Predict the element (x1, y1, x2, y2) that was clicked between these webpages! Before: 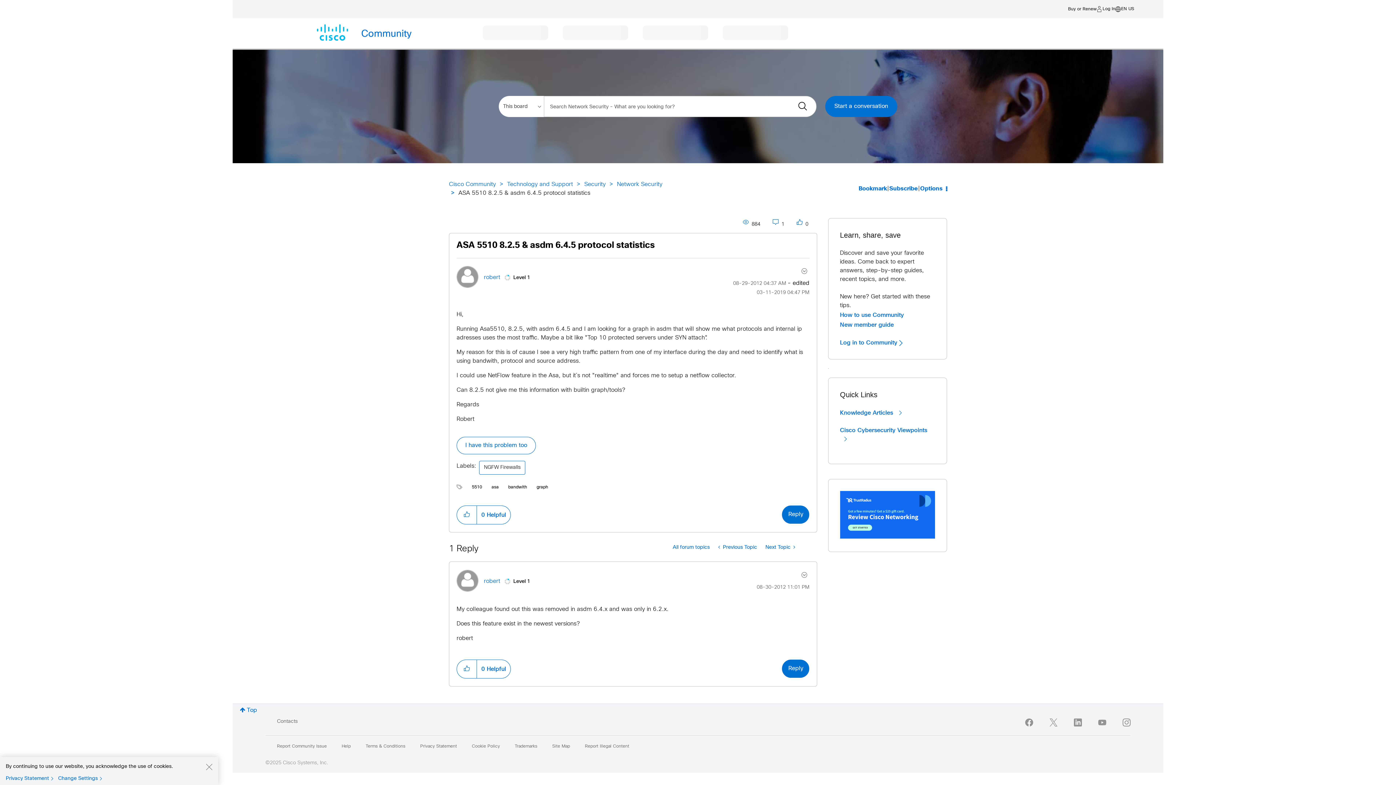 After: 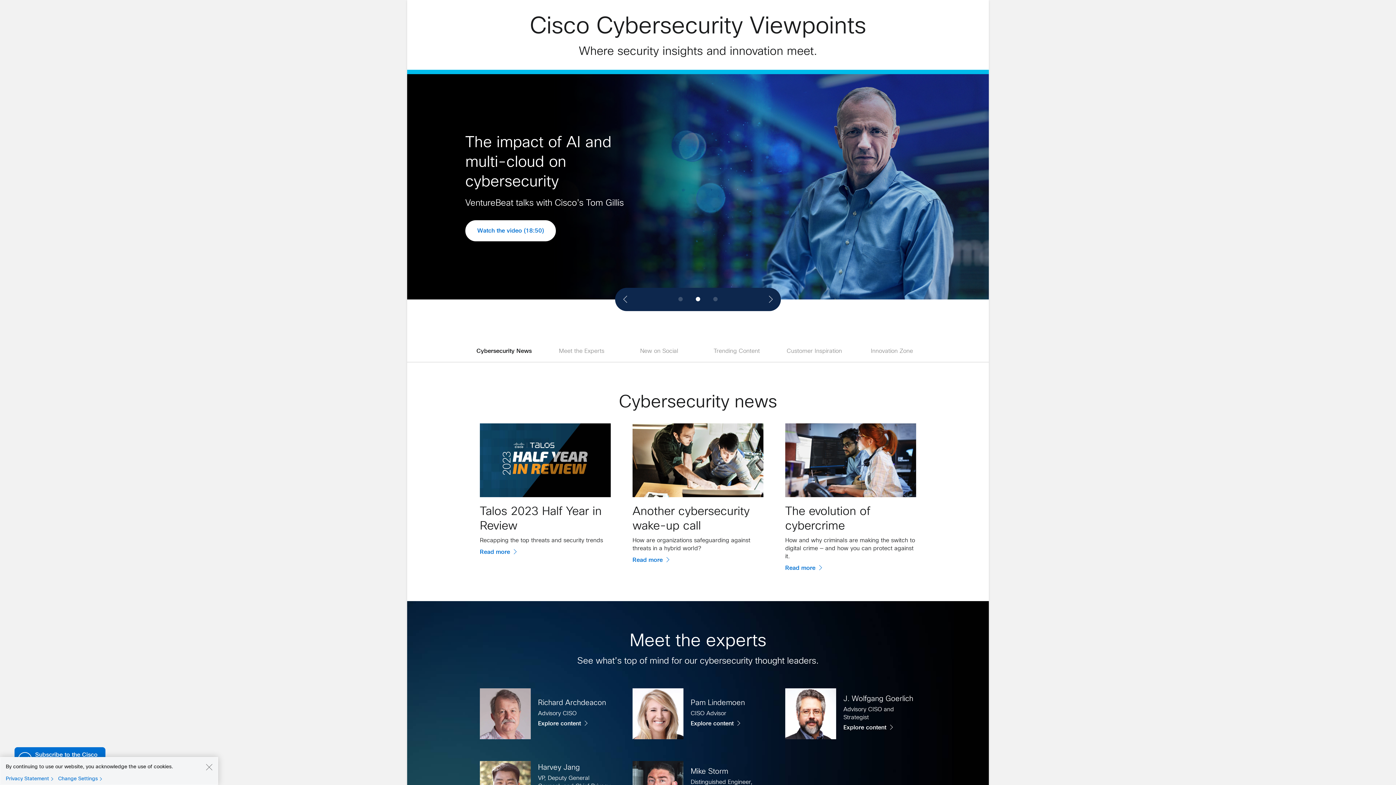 Action: bbox: (840, 426, 935, 443) label: Cisco Cybersecurity Viewpoints 